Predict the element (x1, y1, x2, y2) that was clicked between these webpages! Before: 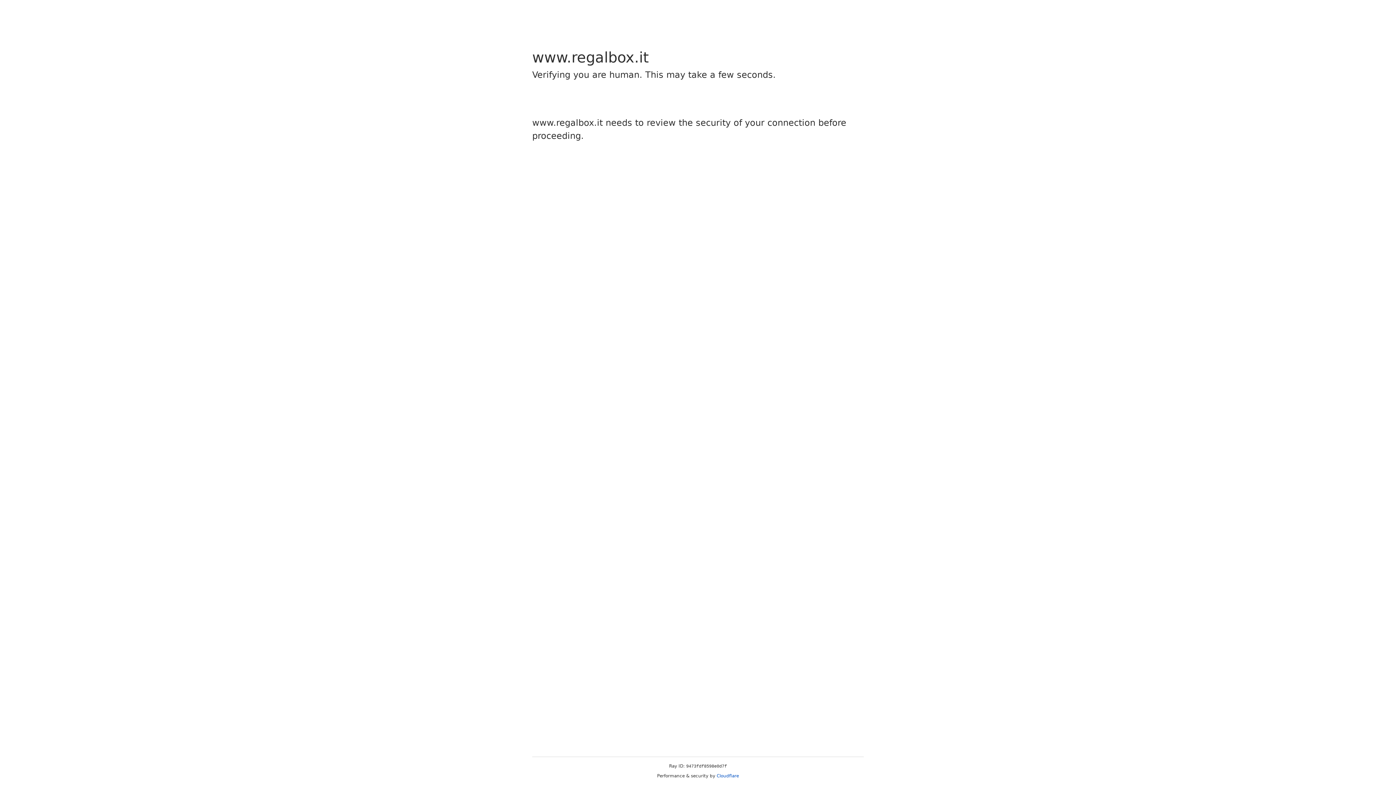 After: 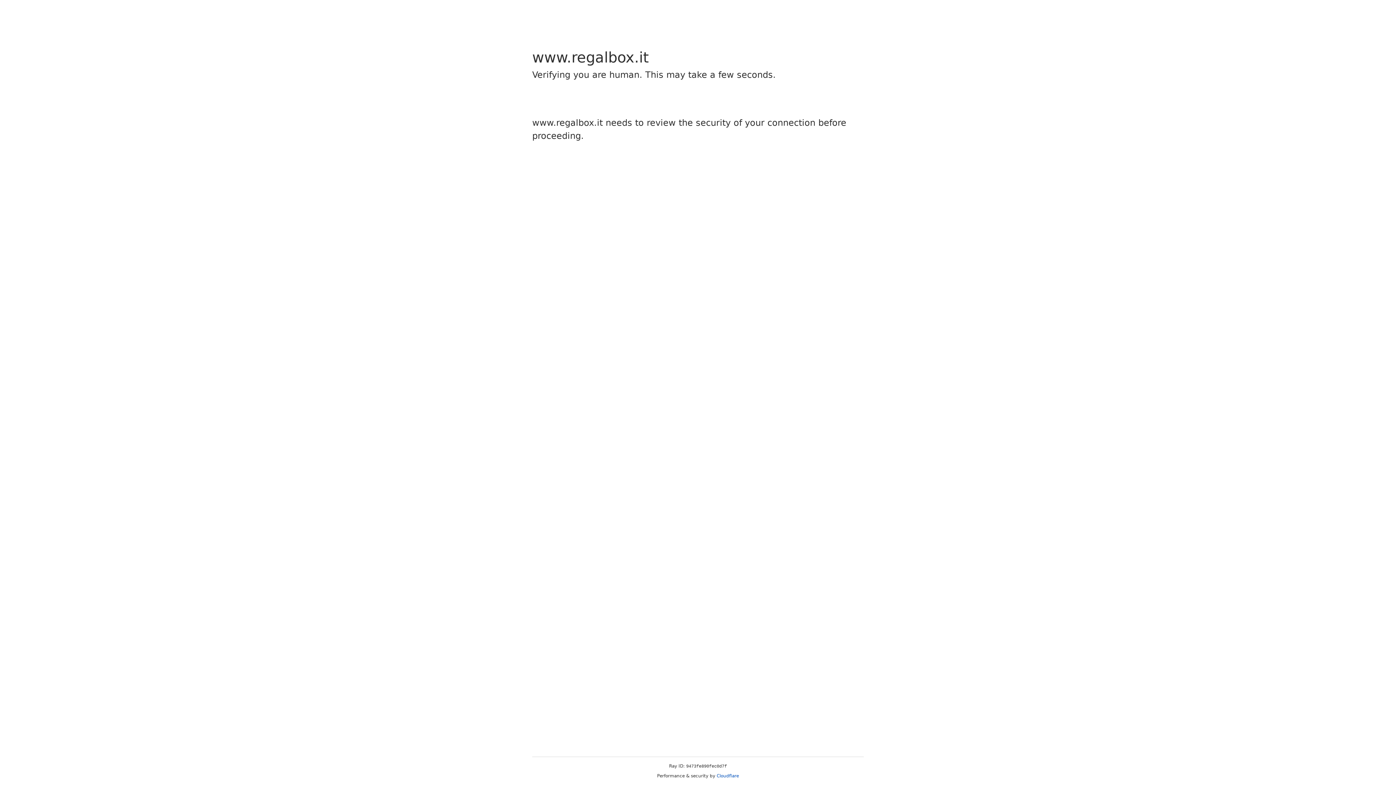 Action: label: Cloudflare bbox: (716, 773, 739, 778)